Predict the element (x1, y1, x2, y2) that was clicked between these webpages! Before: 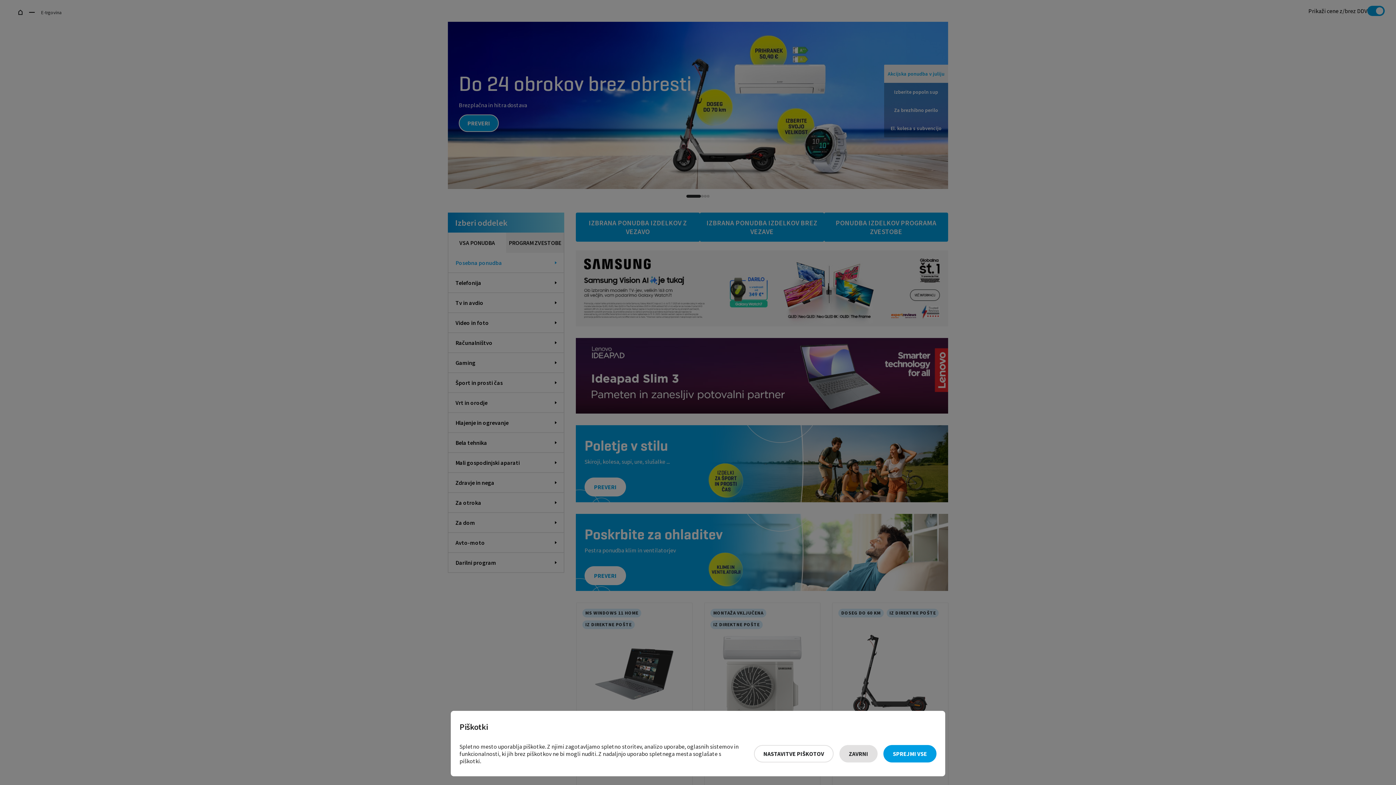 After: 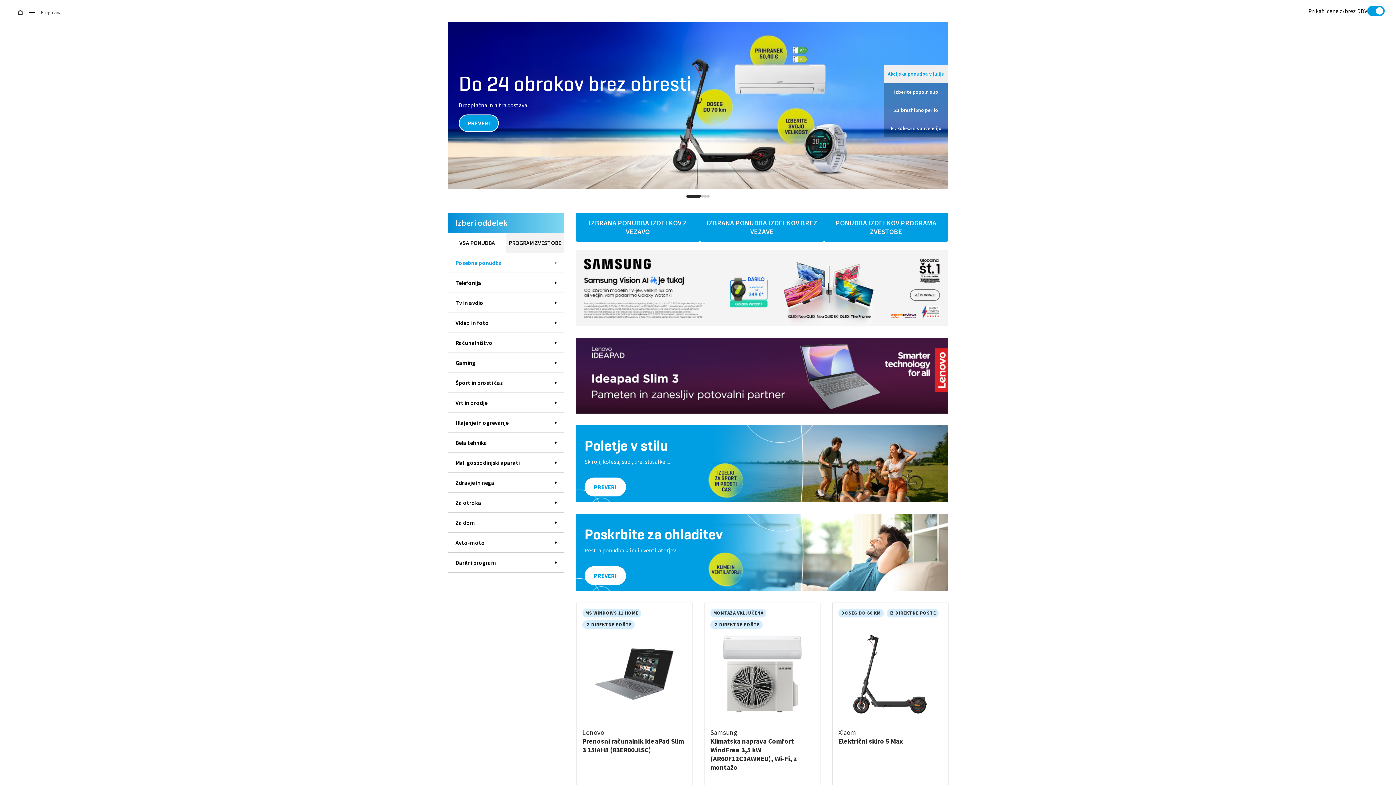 Action: bbox: (883, 745, 936, 762) label: Sprejmi vse